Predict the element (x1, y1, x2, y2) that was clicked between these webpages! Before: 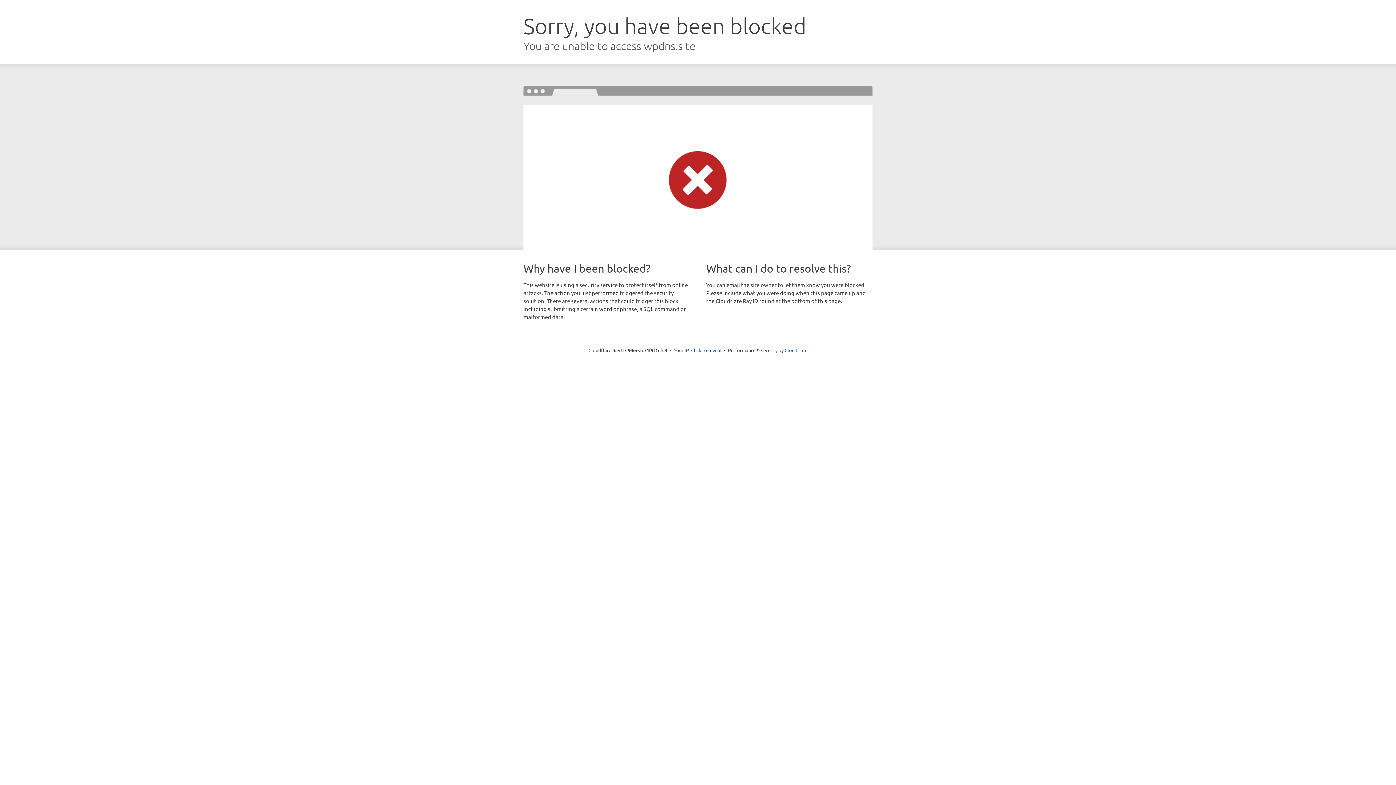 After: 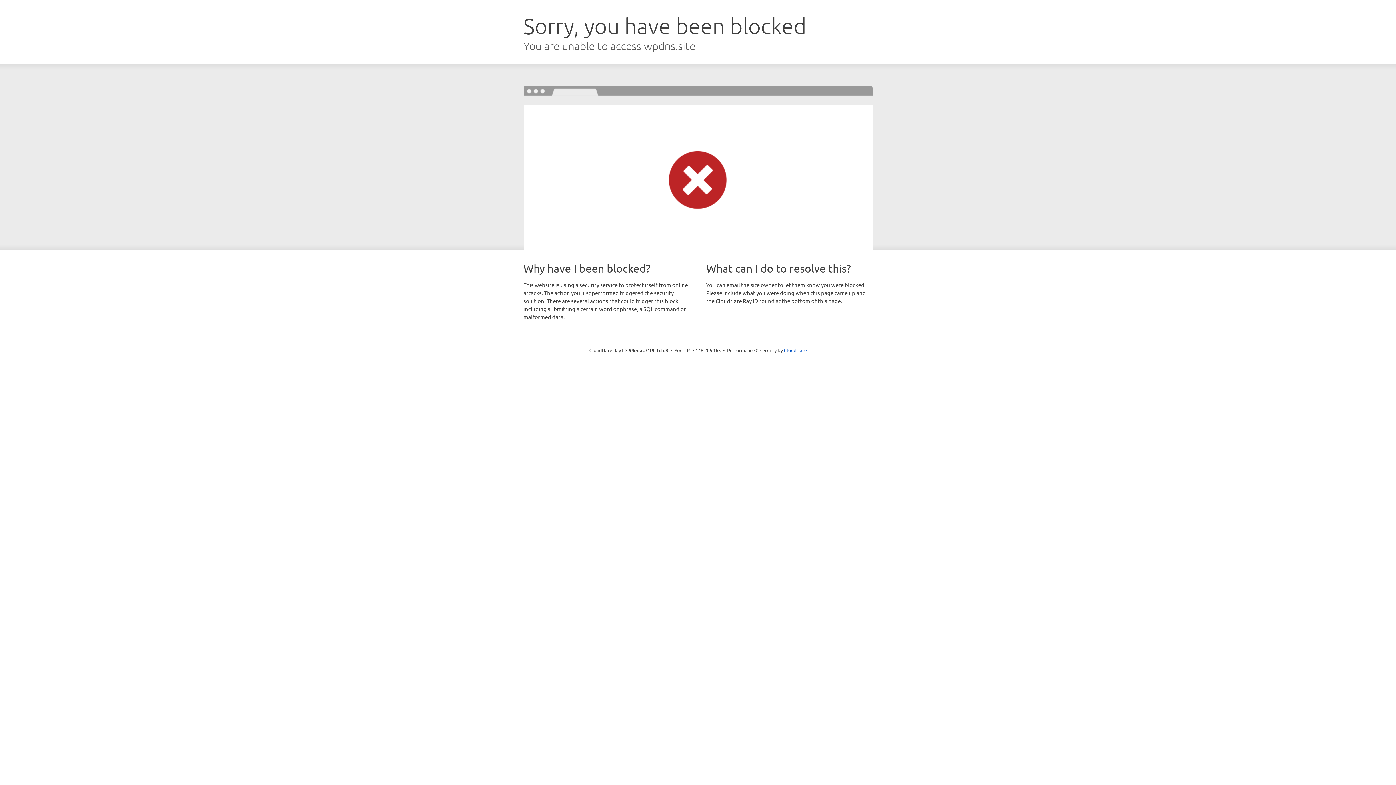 Action: bbox: (691, 346, 721, 353) label: Click to reveal